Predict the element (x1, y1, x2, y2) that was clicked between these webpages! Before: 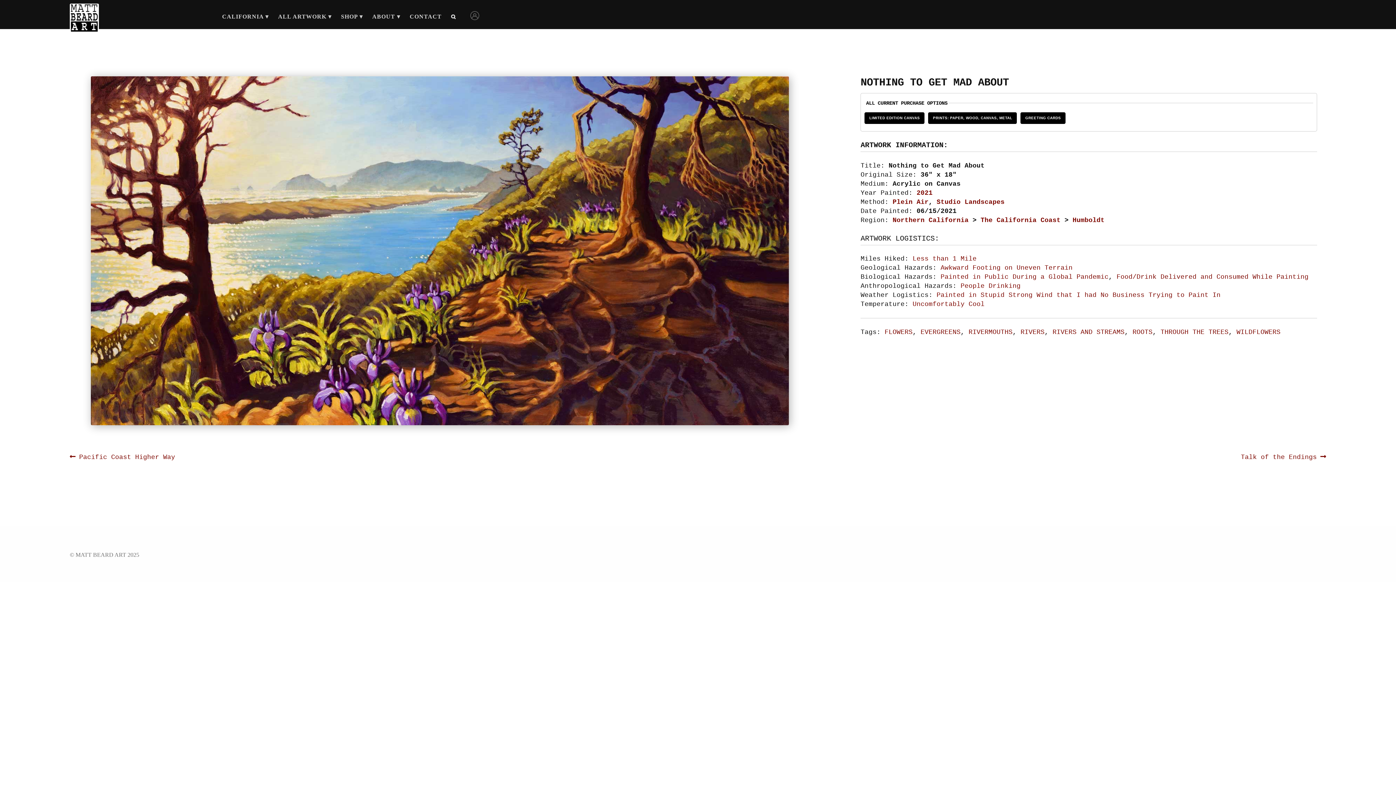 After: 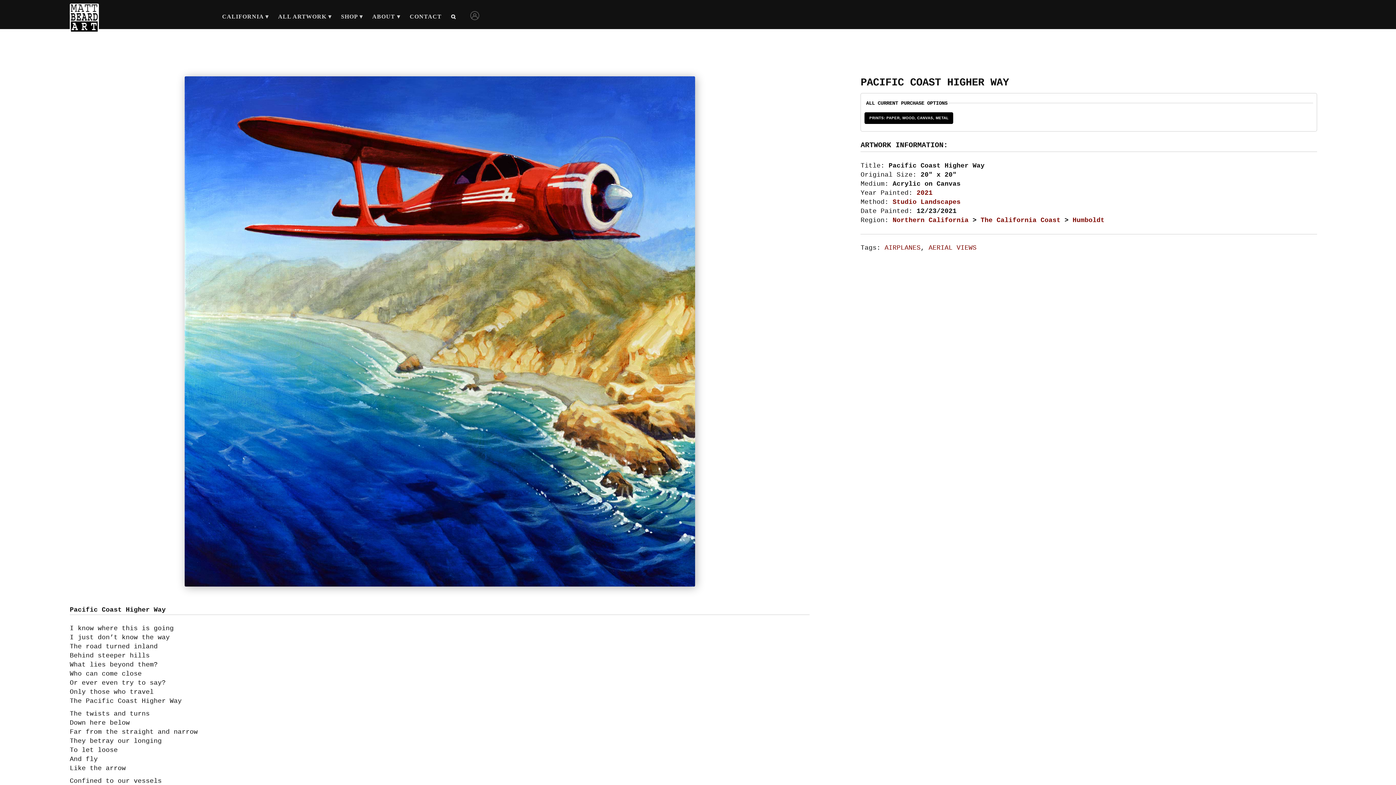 Action: label: Previous post:
Pacific Coast Higher Way bbox: (69, 452, 175, 462)